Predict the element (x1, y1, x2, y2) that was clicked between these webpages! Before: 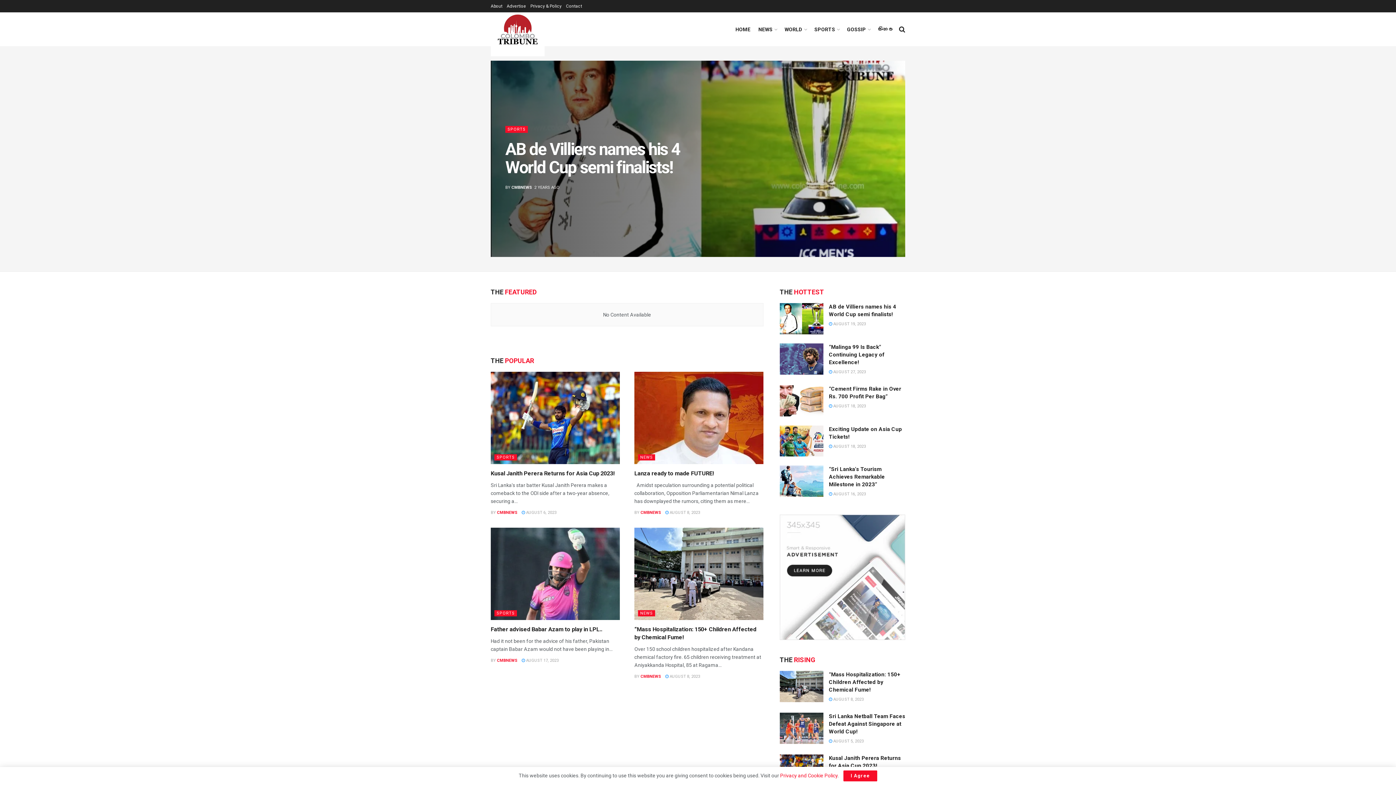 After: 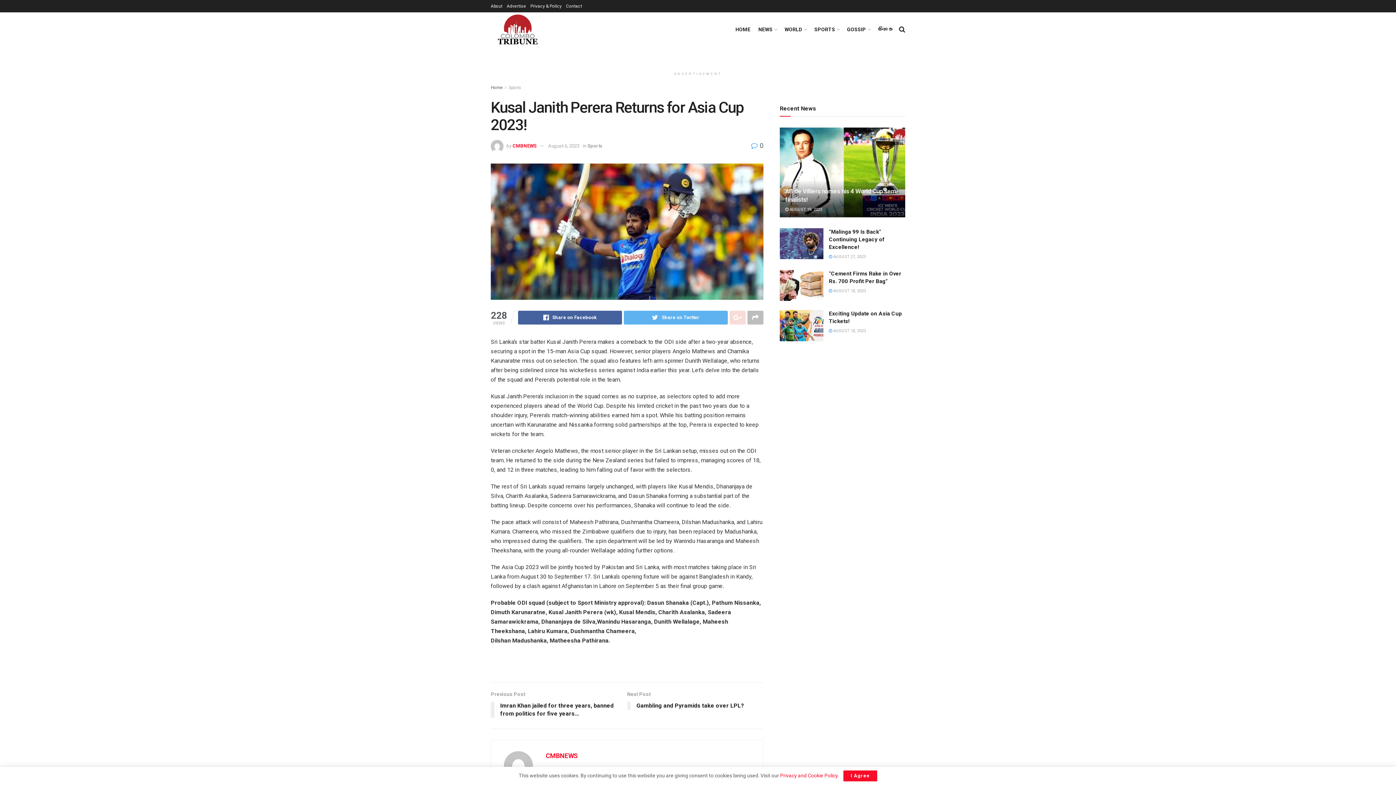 Action: label:  AUGUST 6, 2023 bbox: (521, 510, 556, 515)